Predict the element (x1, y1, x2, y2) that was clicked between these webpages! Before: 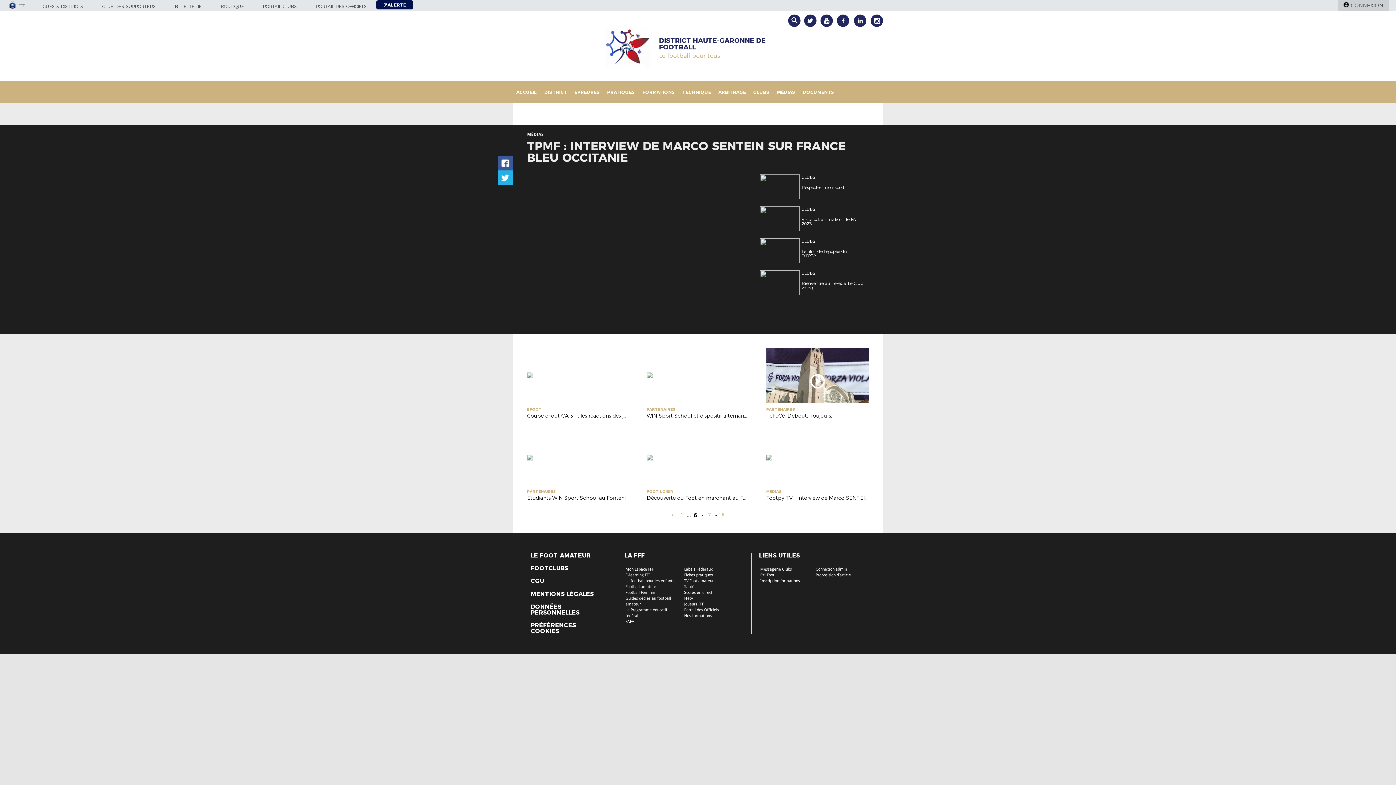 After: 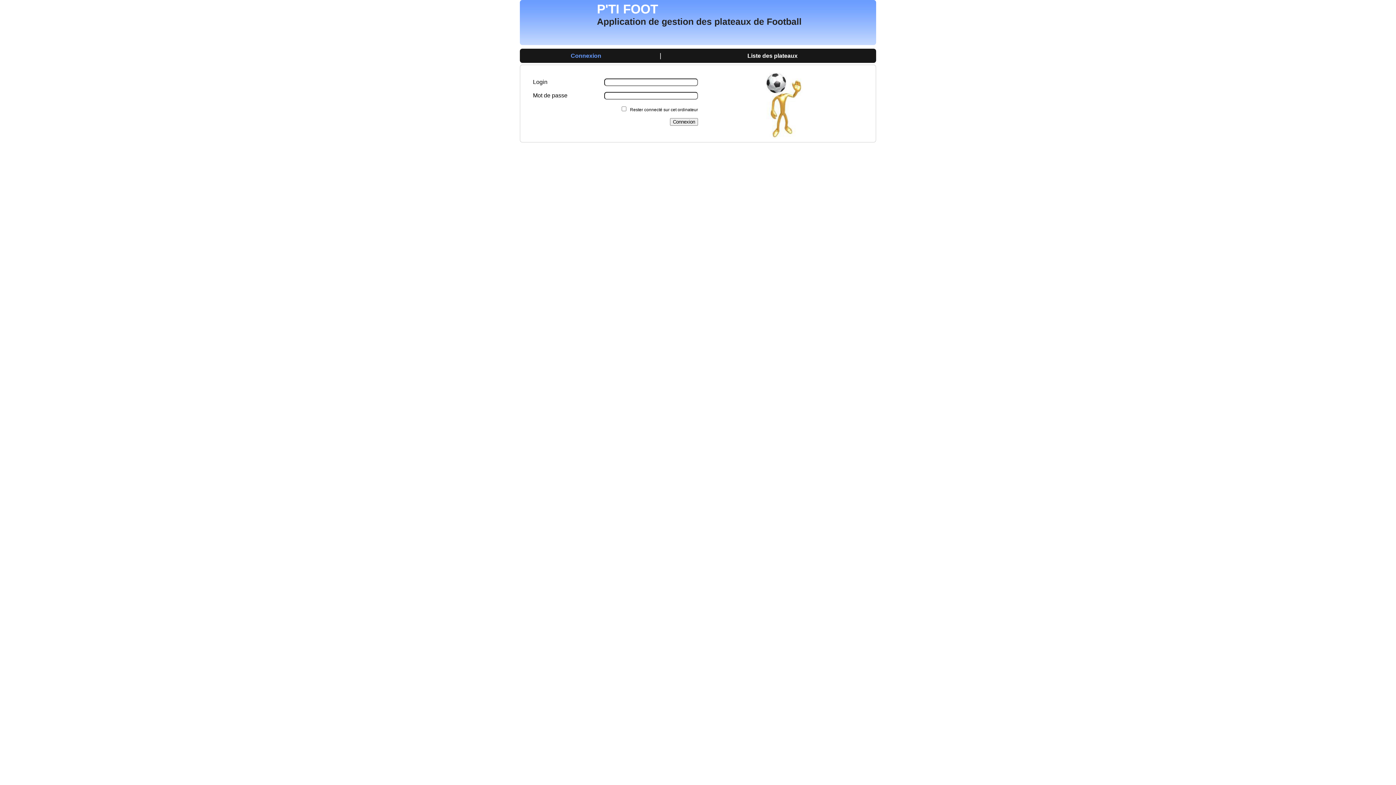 Action: label: P’ti Foot bbox: (760, 573, 774, 577)